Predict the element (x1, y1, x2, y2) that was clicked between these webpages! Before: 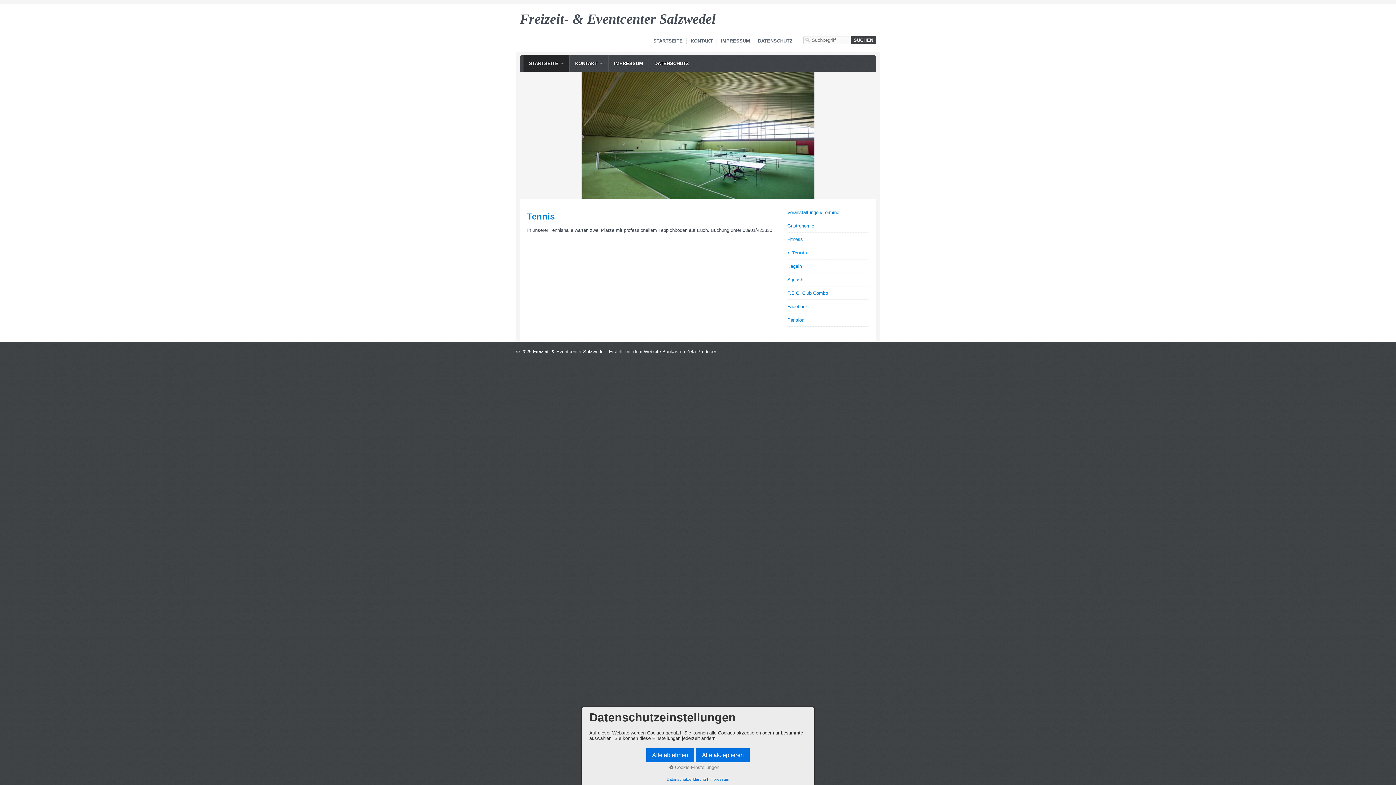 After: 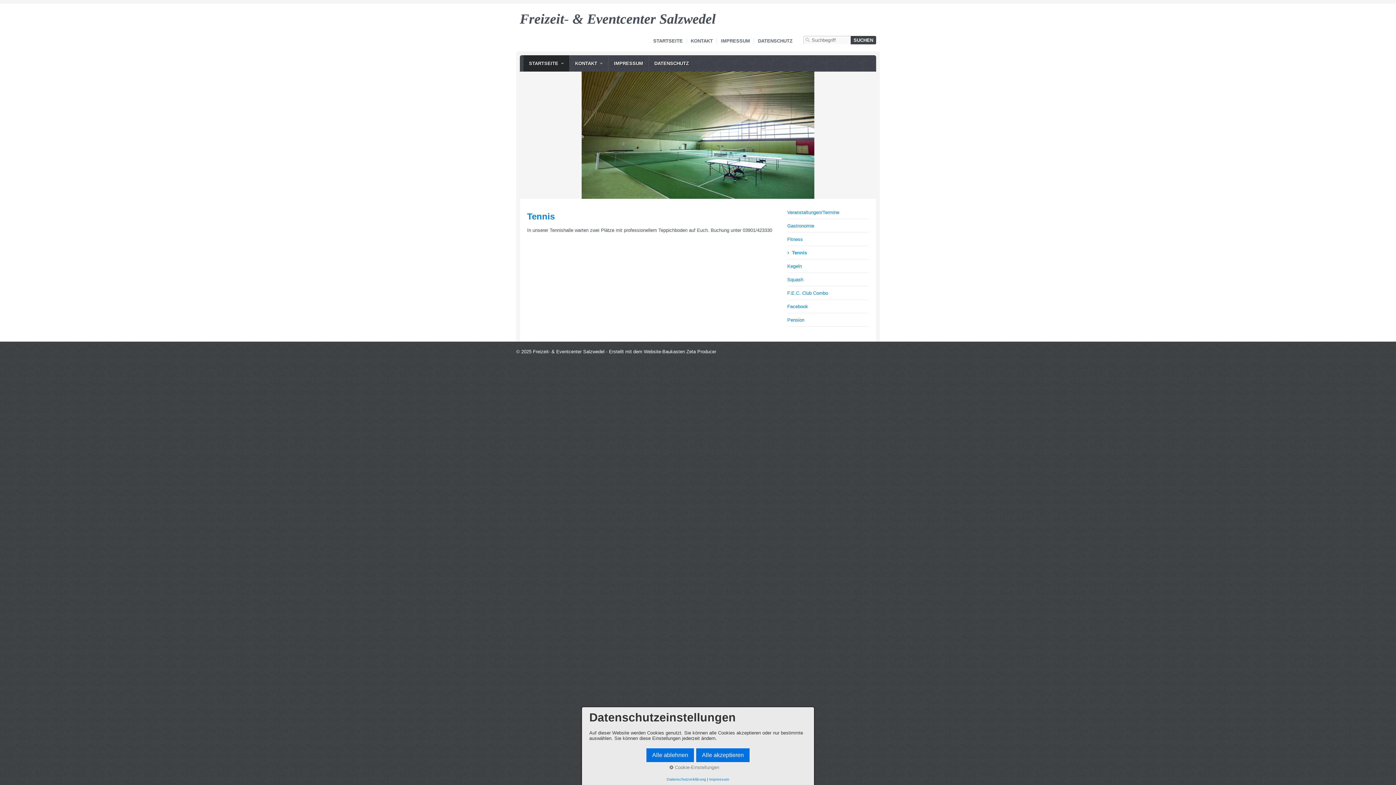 Action: label: Tennis bbox: (787, 250, 869, 255)